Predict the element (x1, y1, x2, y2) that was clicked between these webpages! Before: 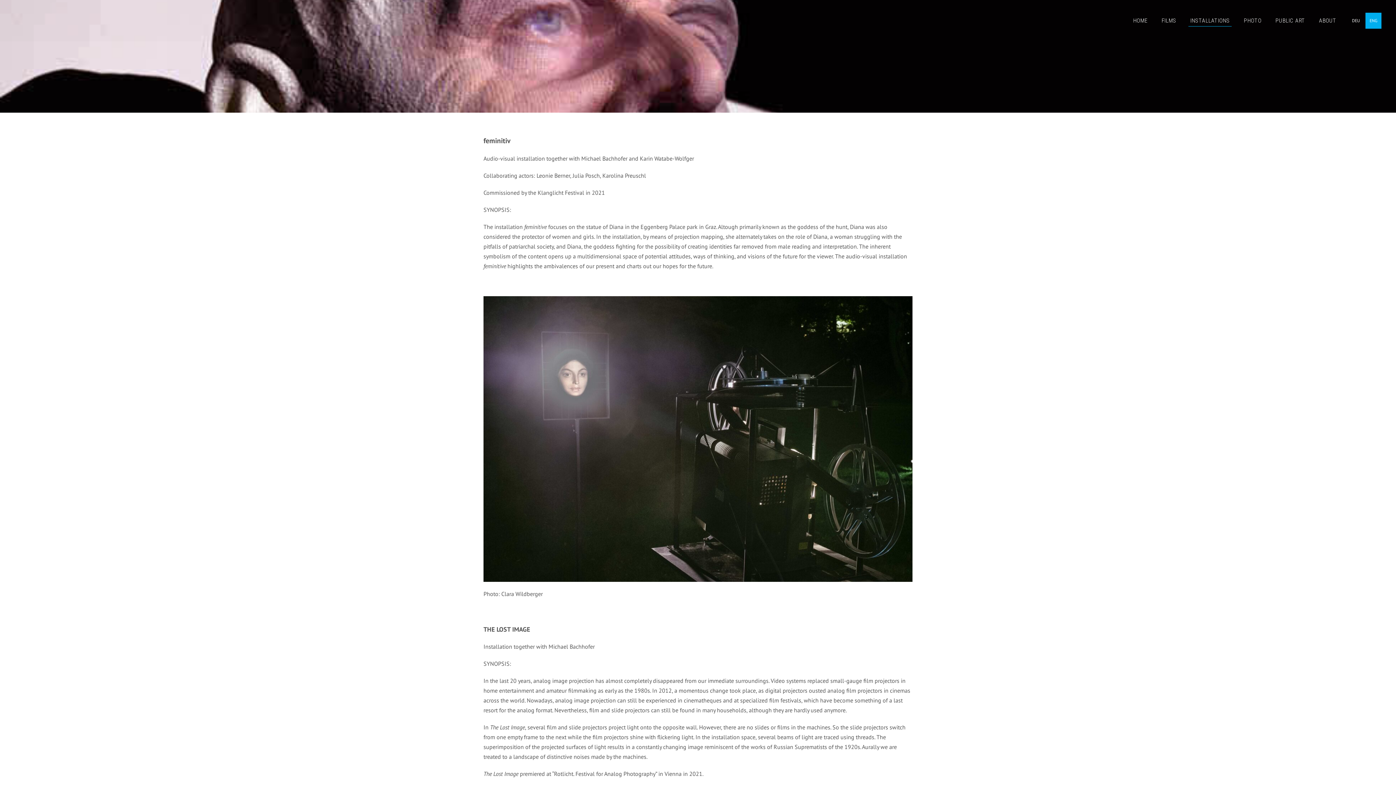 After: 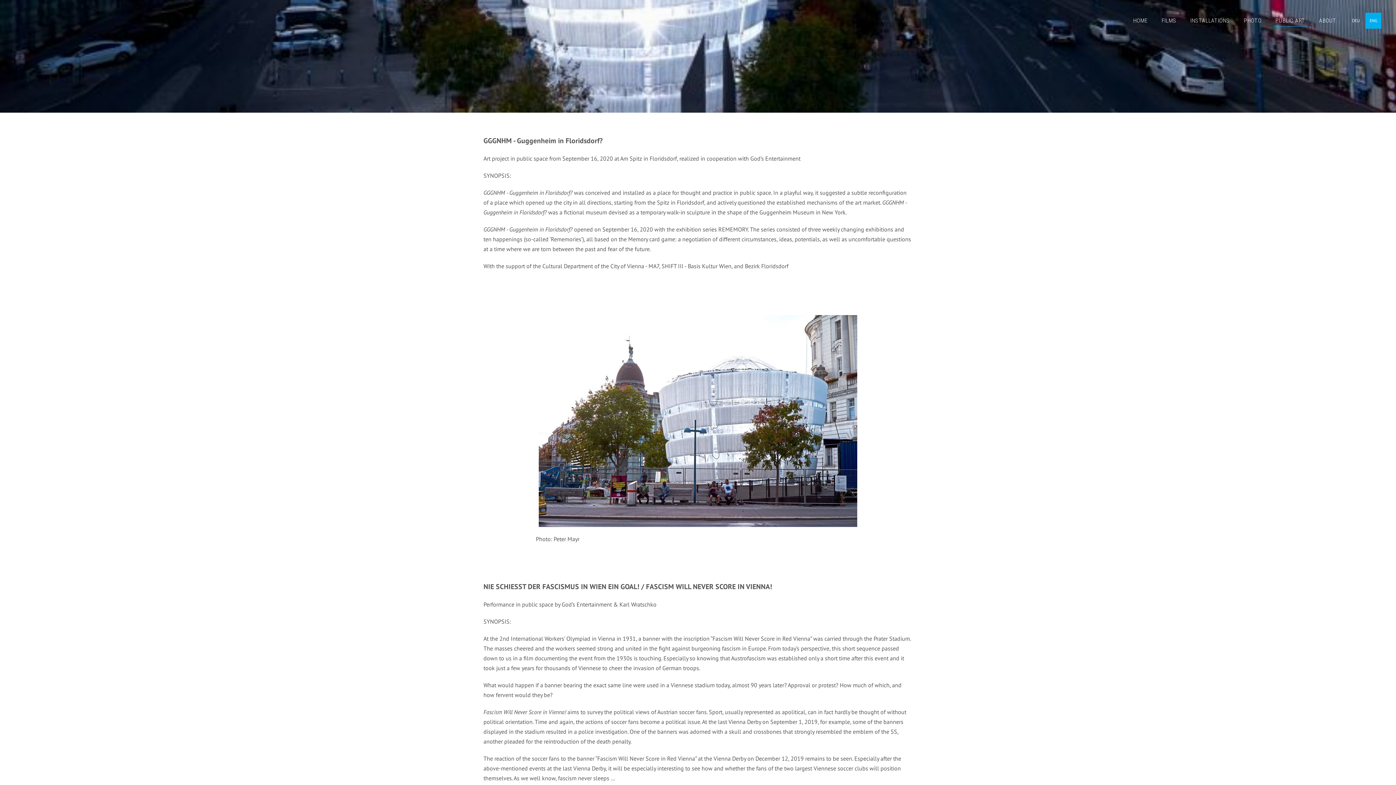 Action: label: PUBLIC ART bbox: (1273, 14, 1307, 26)